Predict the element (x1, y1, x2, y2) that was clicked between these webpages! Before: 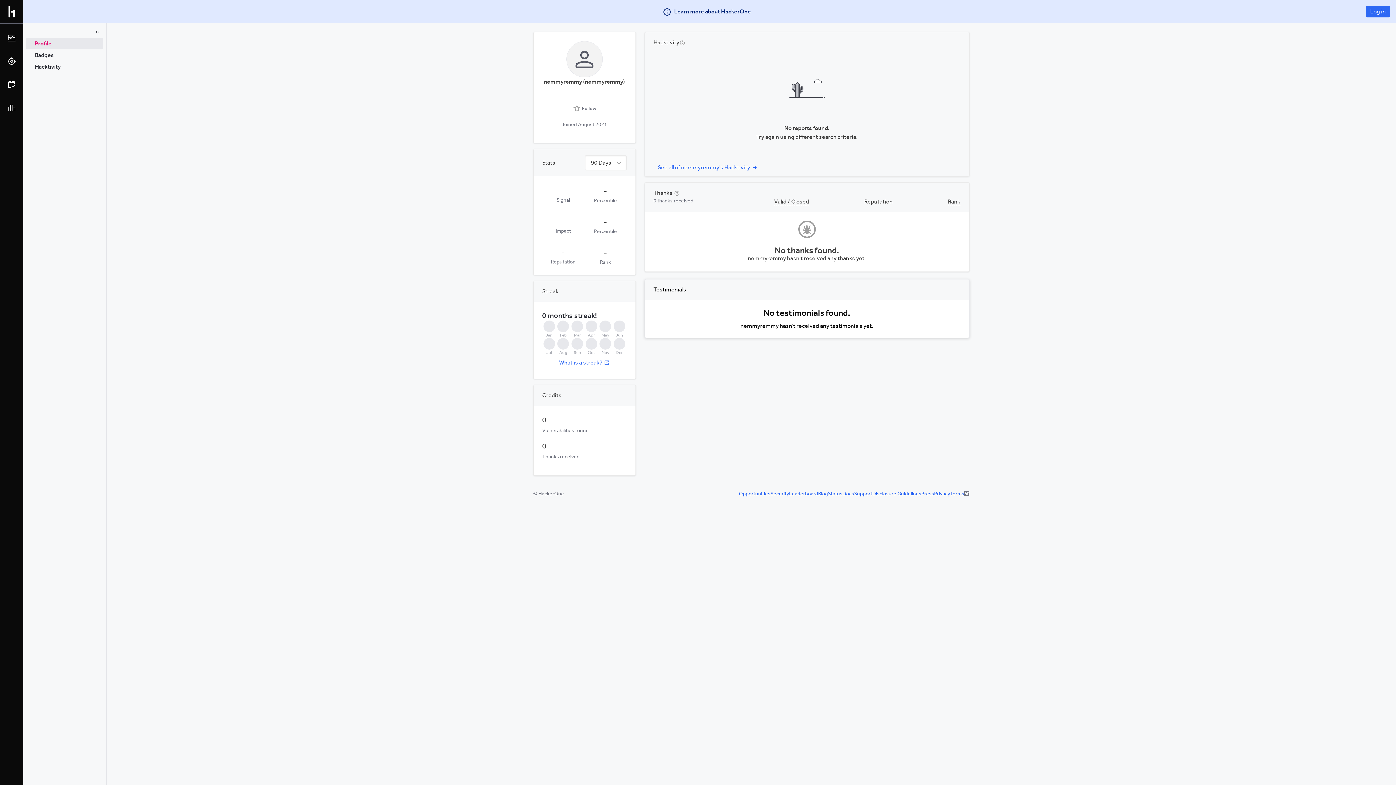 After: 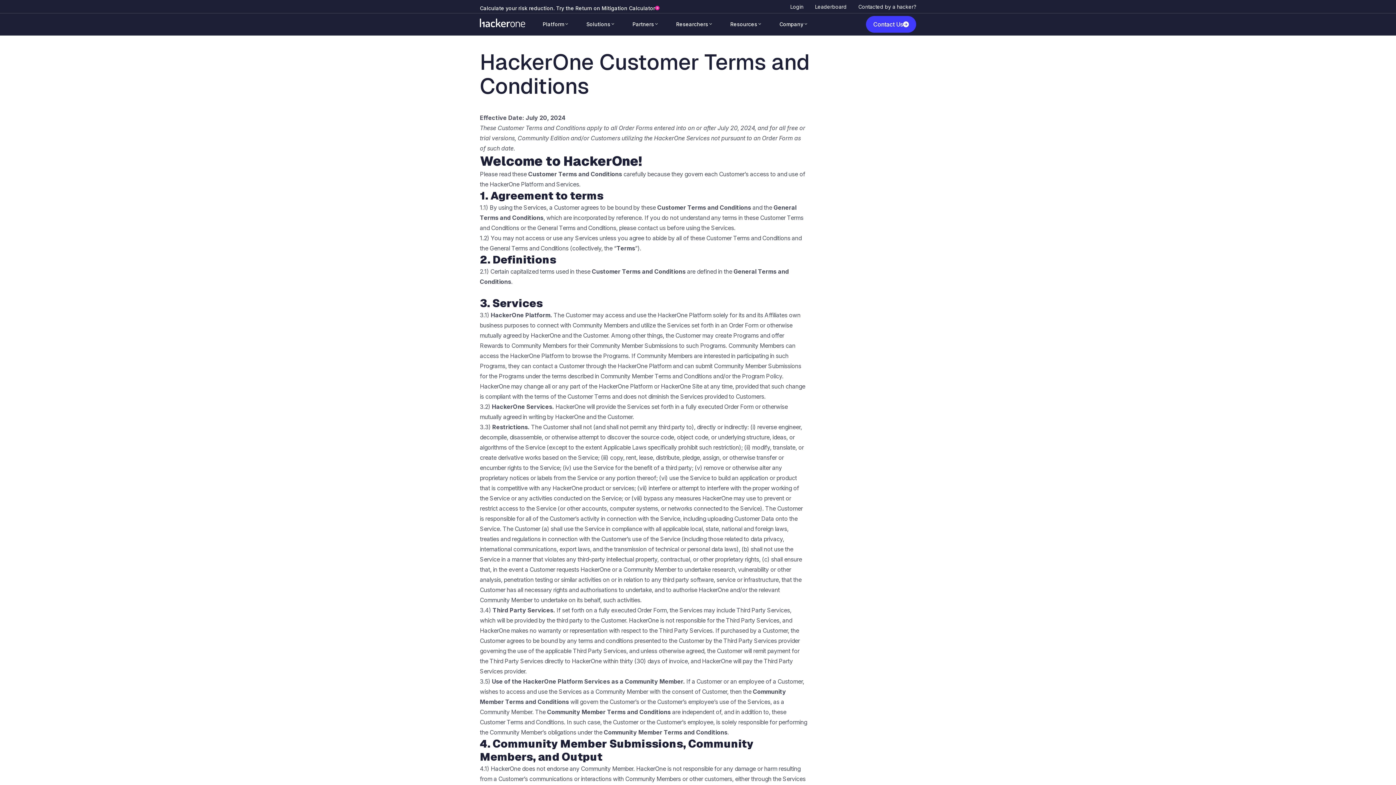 Action: bbox: (950, 423, 964, 429) label: Terms